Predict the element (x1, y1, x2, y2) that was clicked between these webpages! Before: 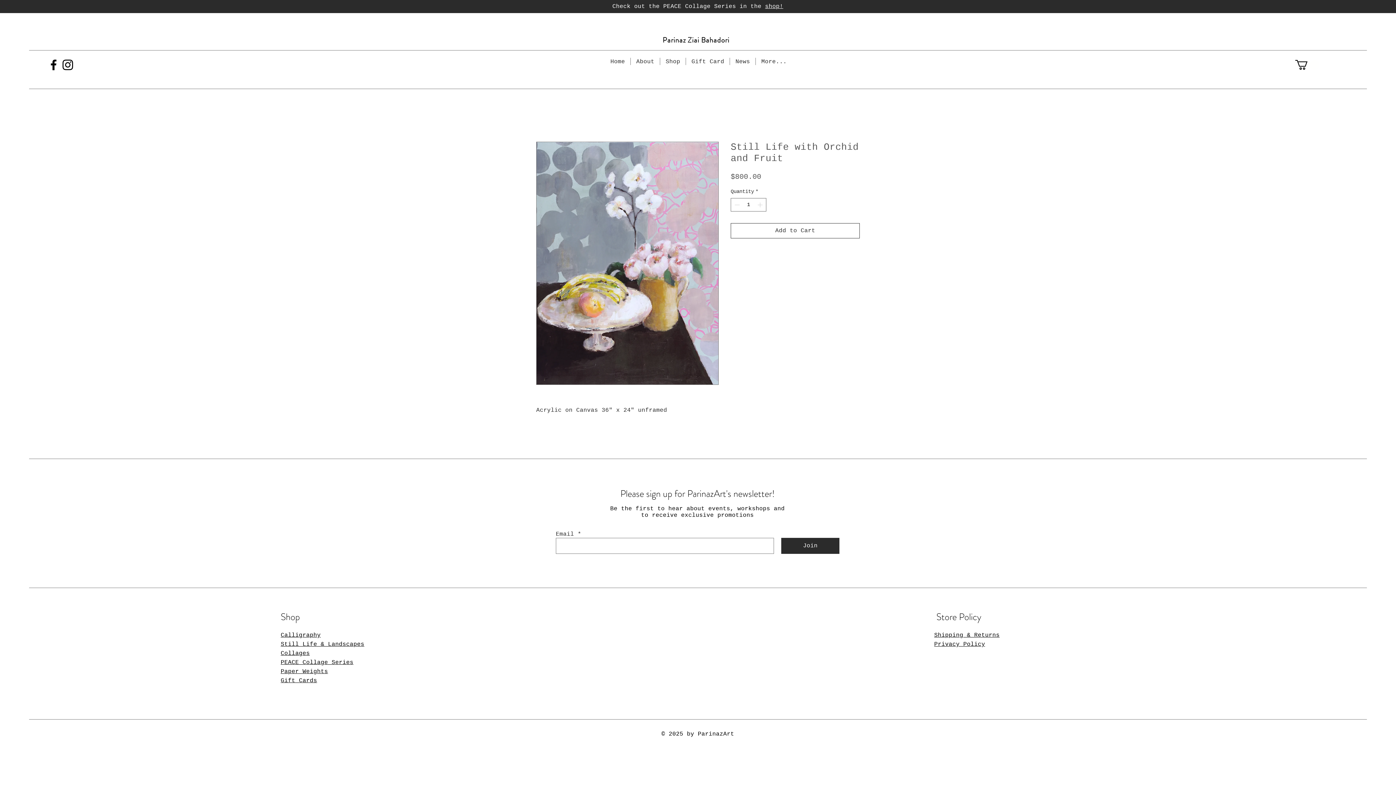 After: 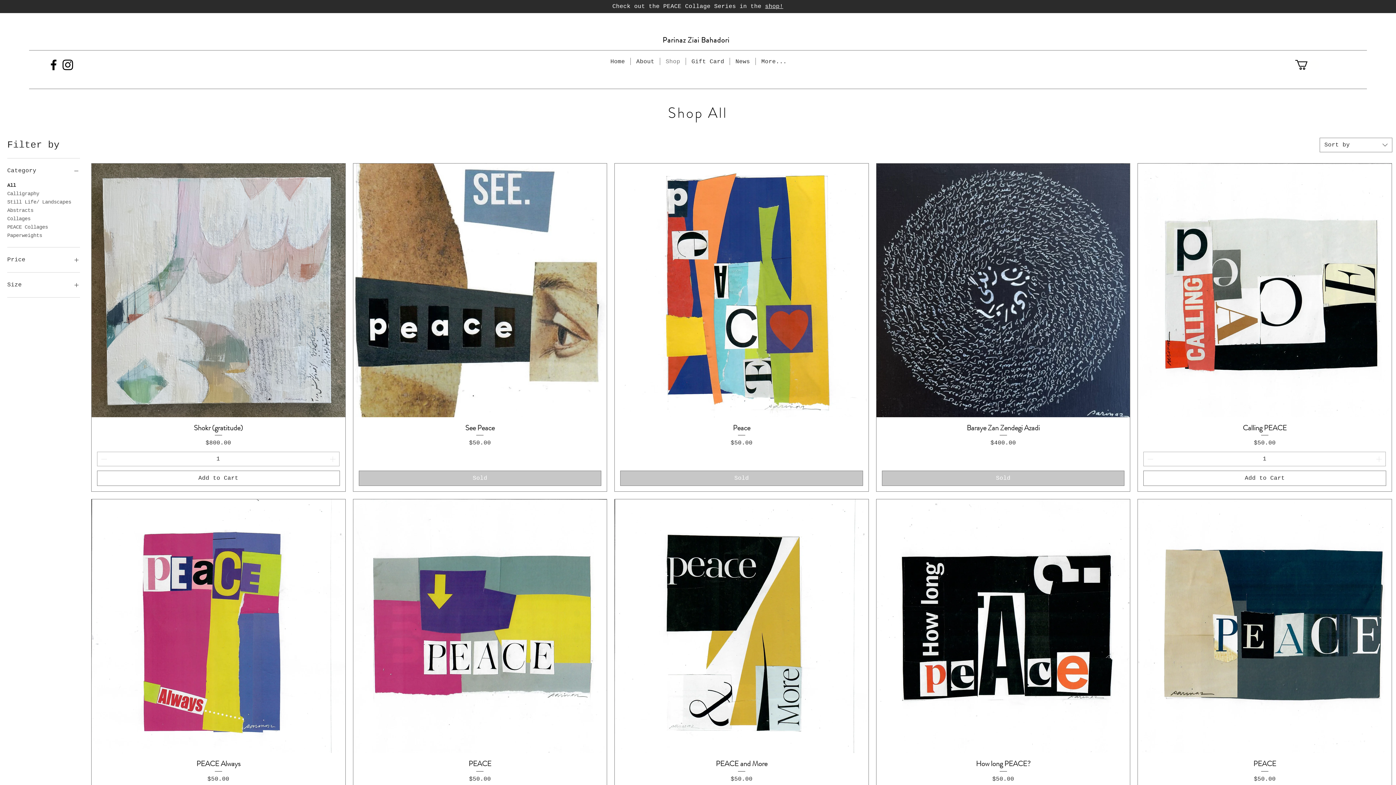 Action: label: Shop bbox: (660, 57, 685, 65)